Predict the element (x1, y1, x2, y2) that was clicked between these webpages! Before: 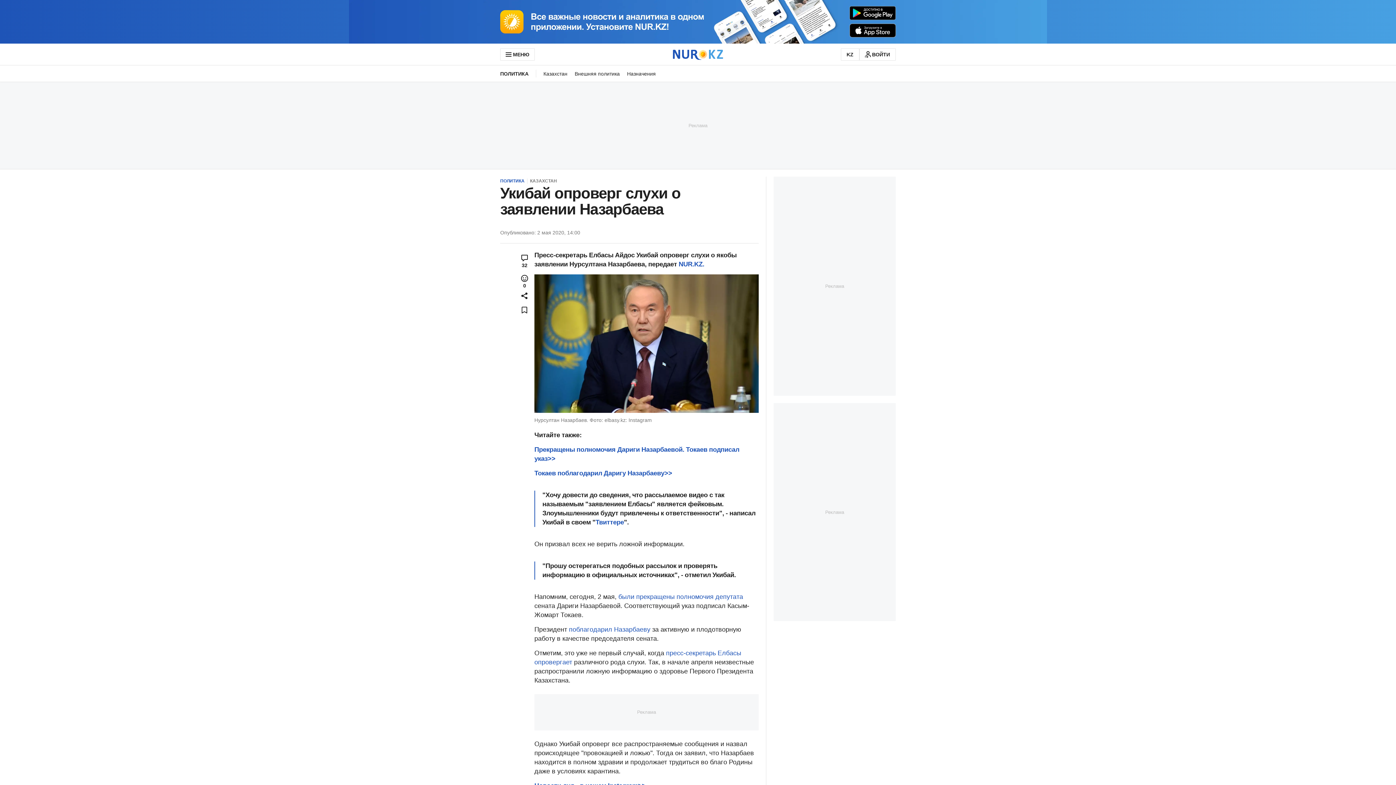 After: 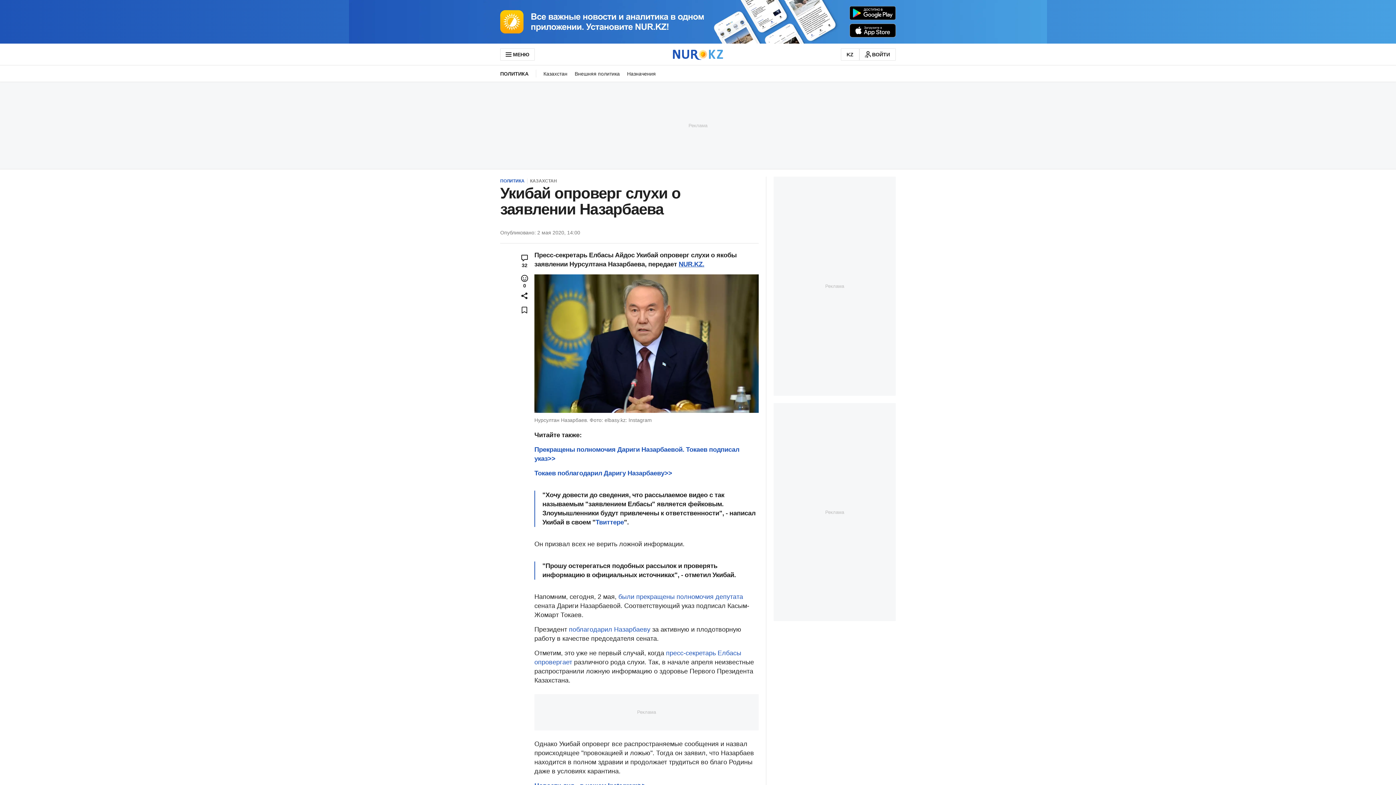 Action: label: NUR.KZ. bbox: (678, 260, 704, 268)